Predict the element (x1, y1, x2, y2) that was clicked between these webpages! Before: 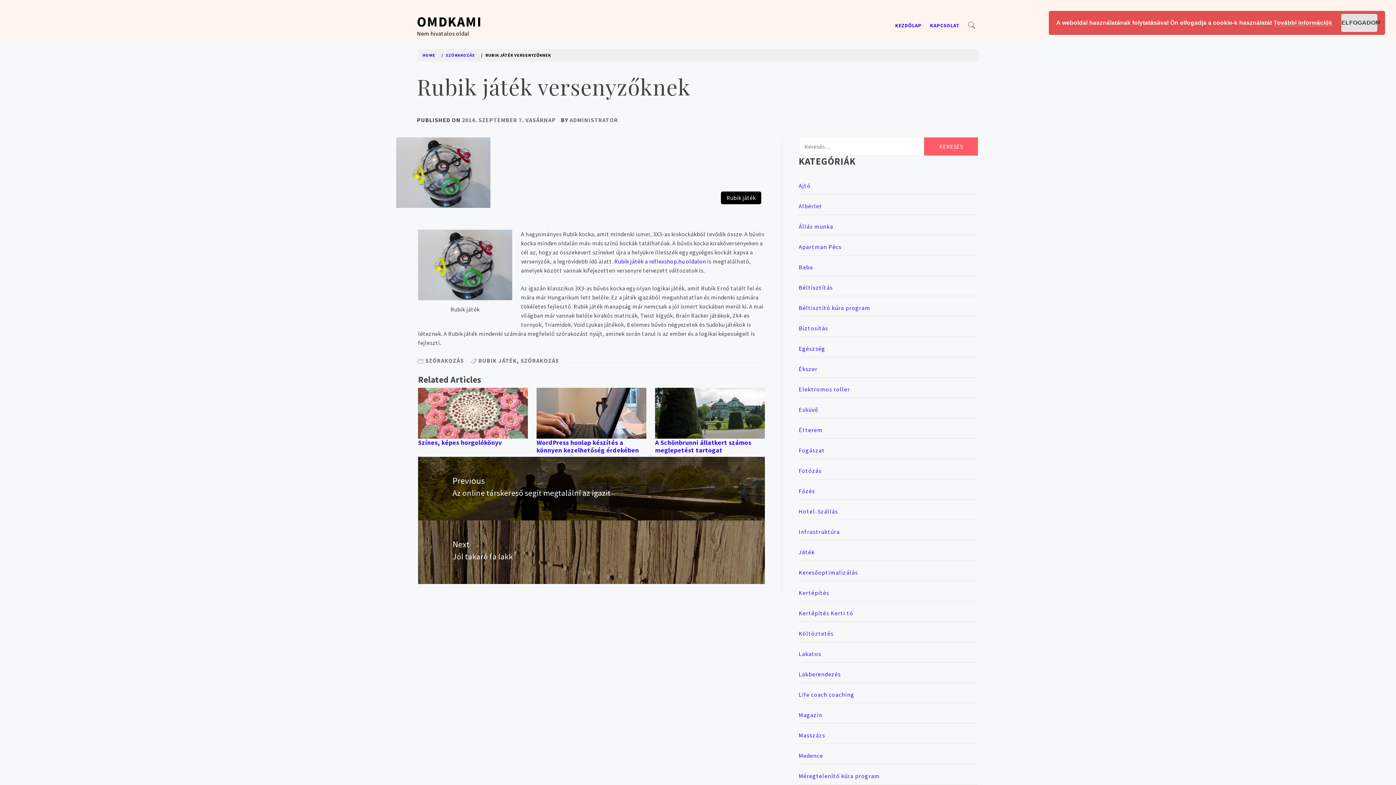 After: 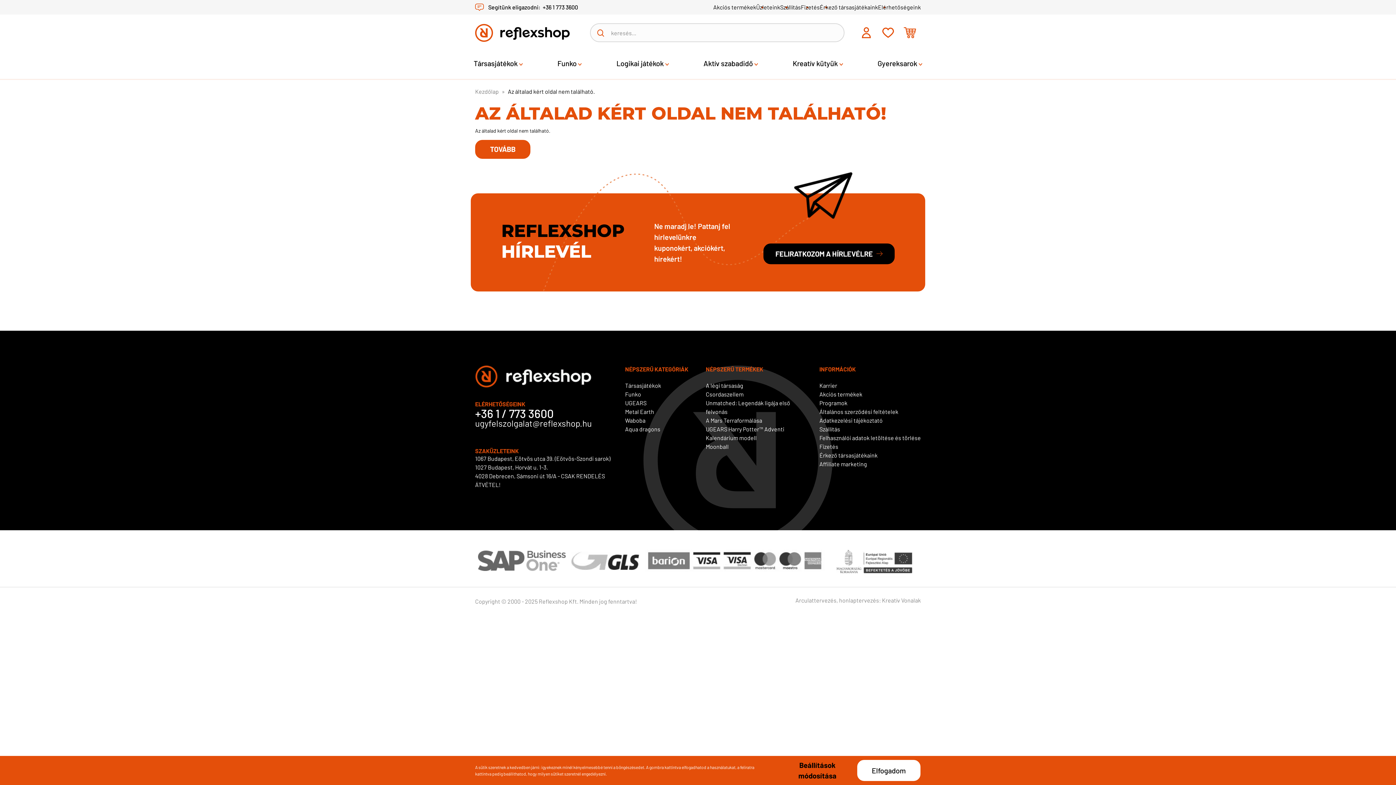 Action: bbox: (613, 257, 706, 265) label:  Rubik játék a reflexshop.hu oldalon